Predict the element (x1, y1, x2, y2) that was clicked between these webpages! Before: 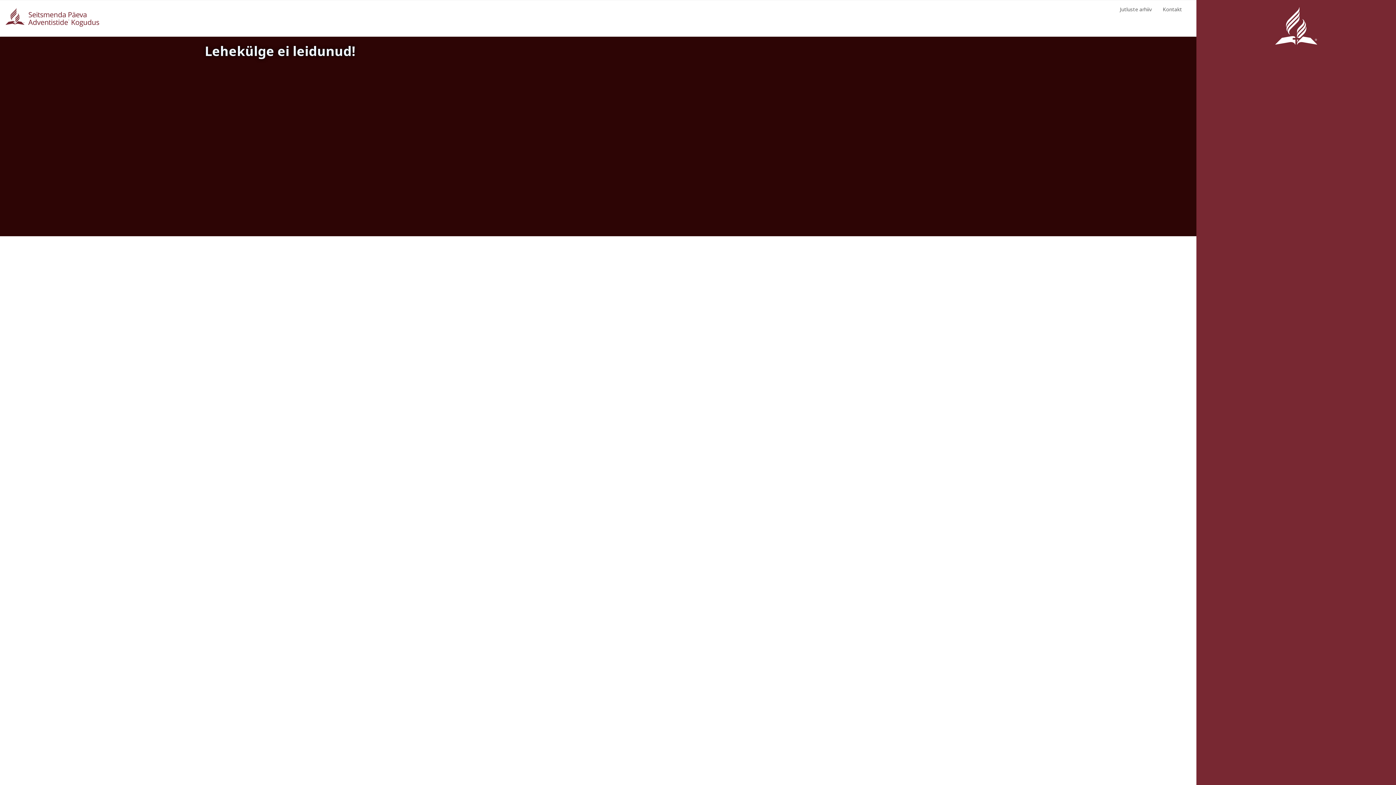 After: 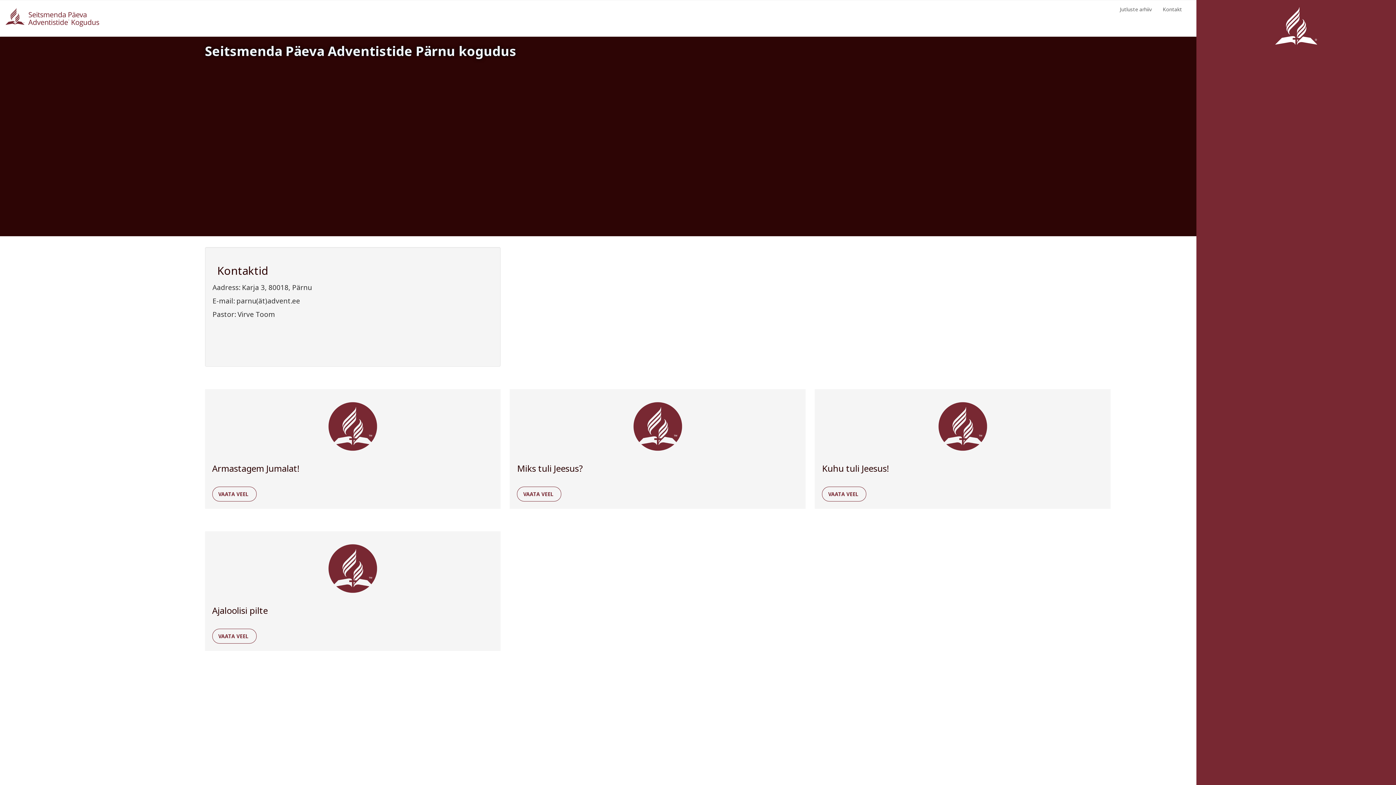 Action: bbox: (0, 0, 125, 36)